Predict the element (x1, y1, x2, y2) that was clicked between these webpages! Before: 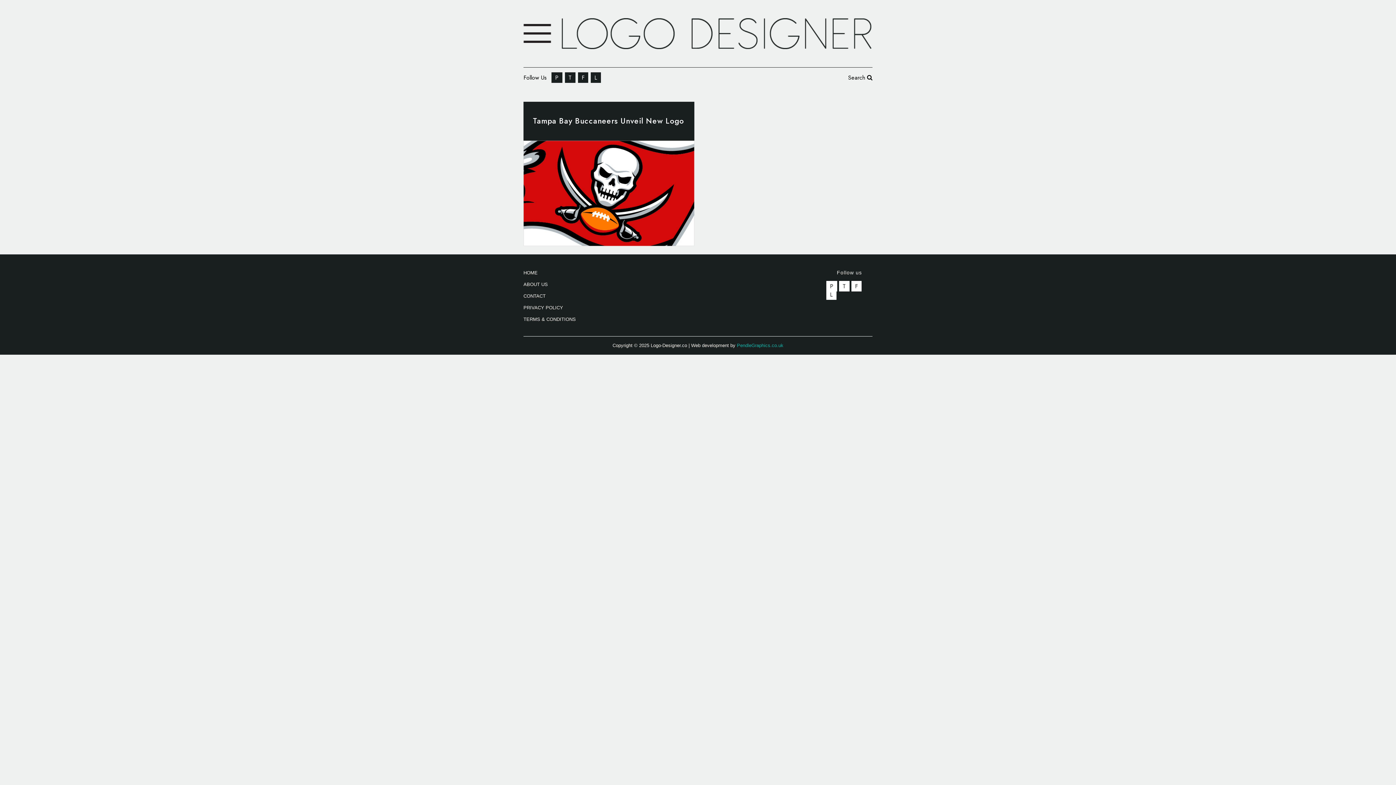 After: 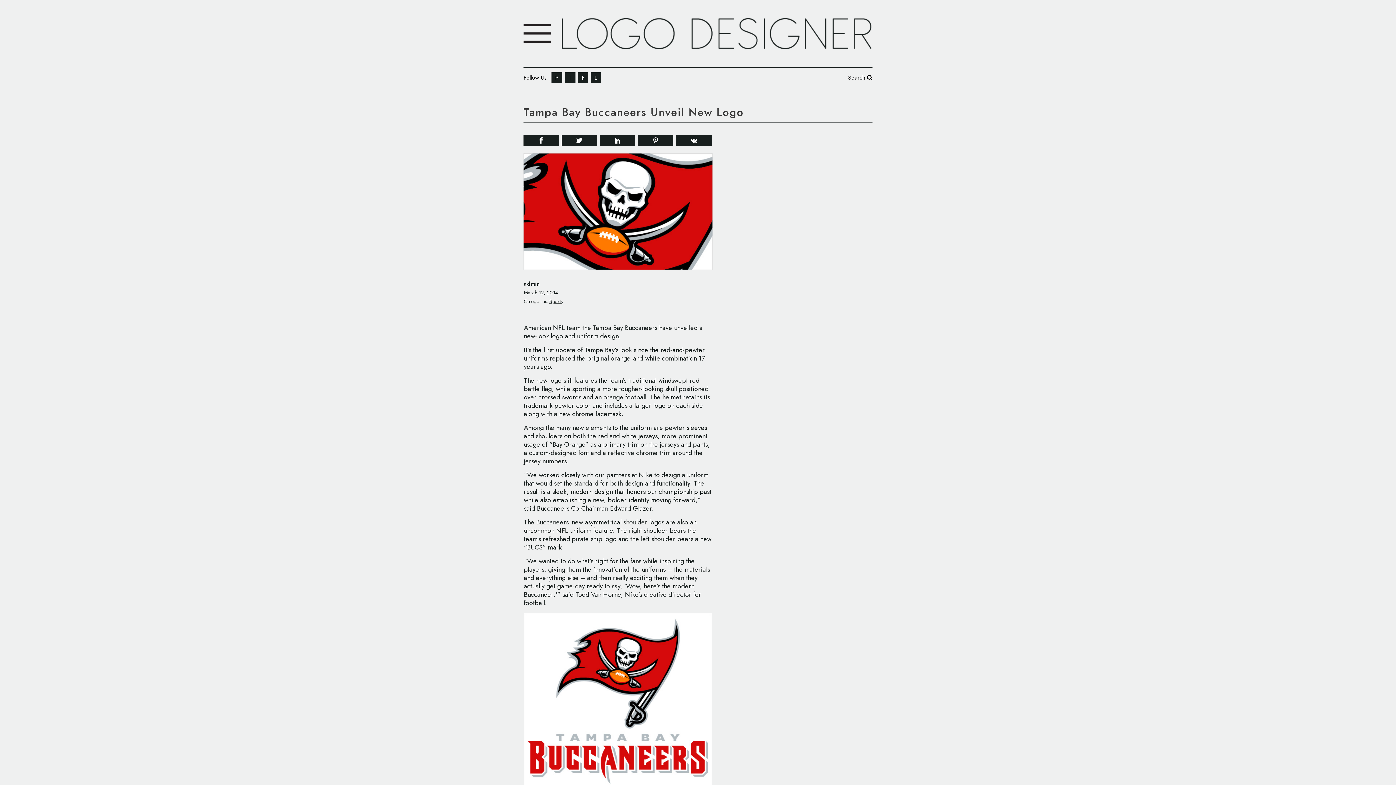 Action: bbox: (523, 140, 694, 246)